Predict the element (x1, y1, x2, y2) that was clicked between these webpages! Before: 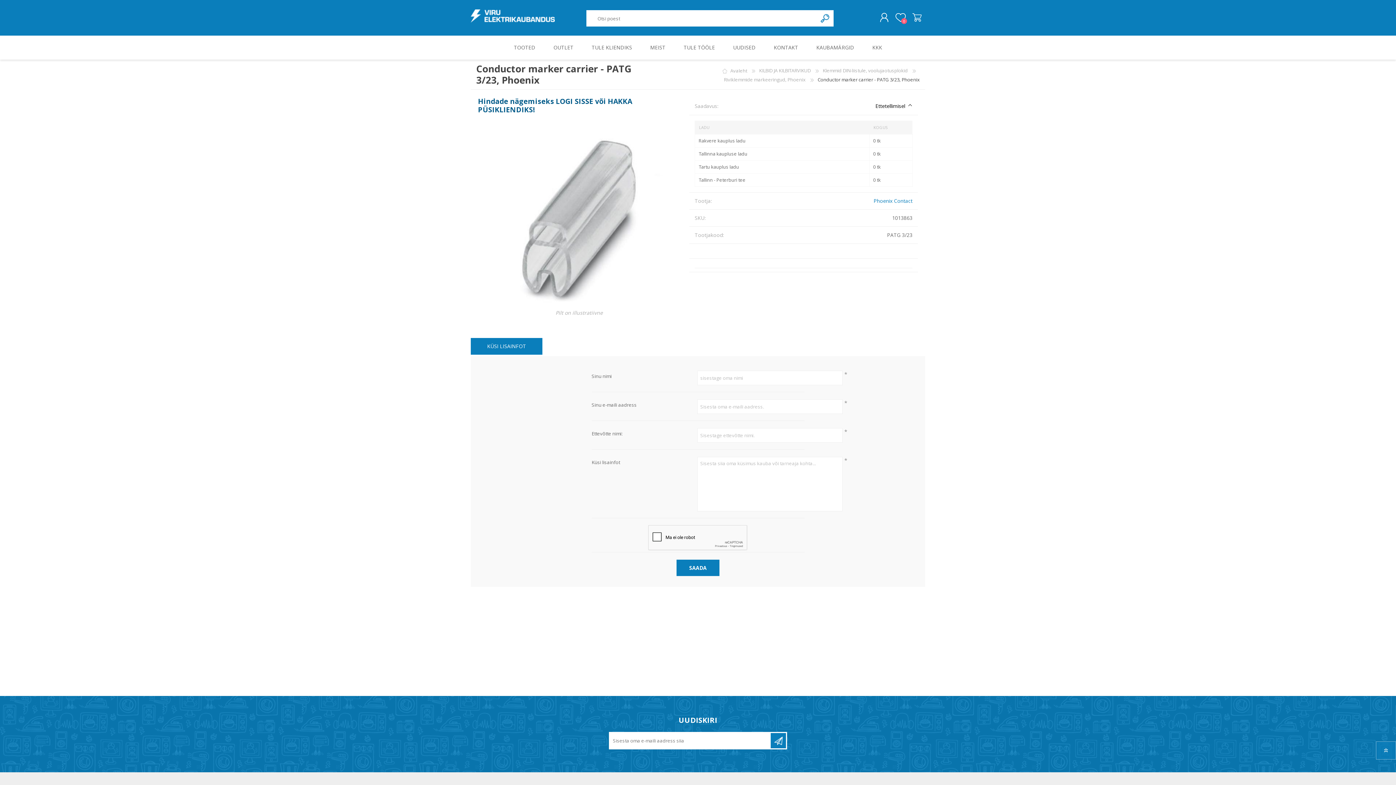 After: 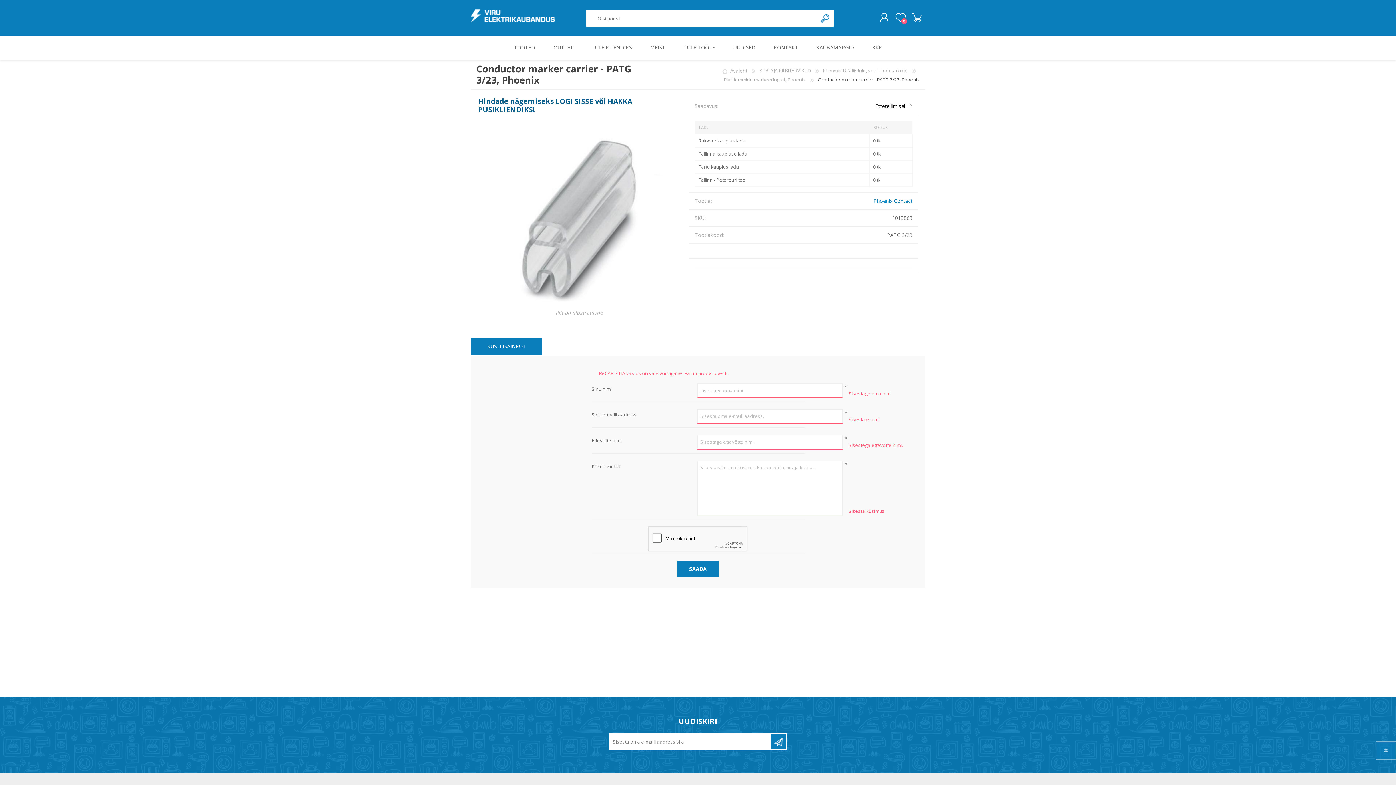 Action: bbox: (676, 548, 719, 564) label: SAADA